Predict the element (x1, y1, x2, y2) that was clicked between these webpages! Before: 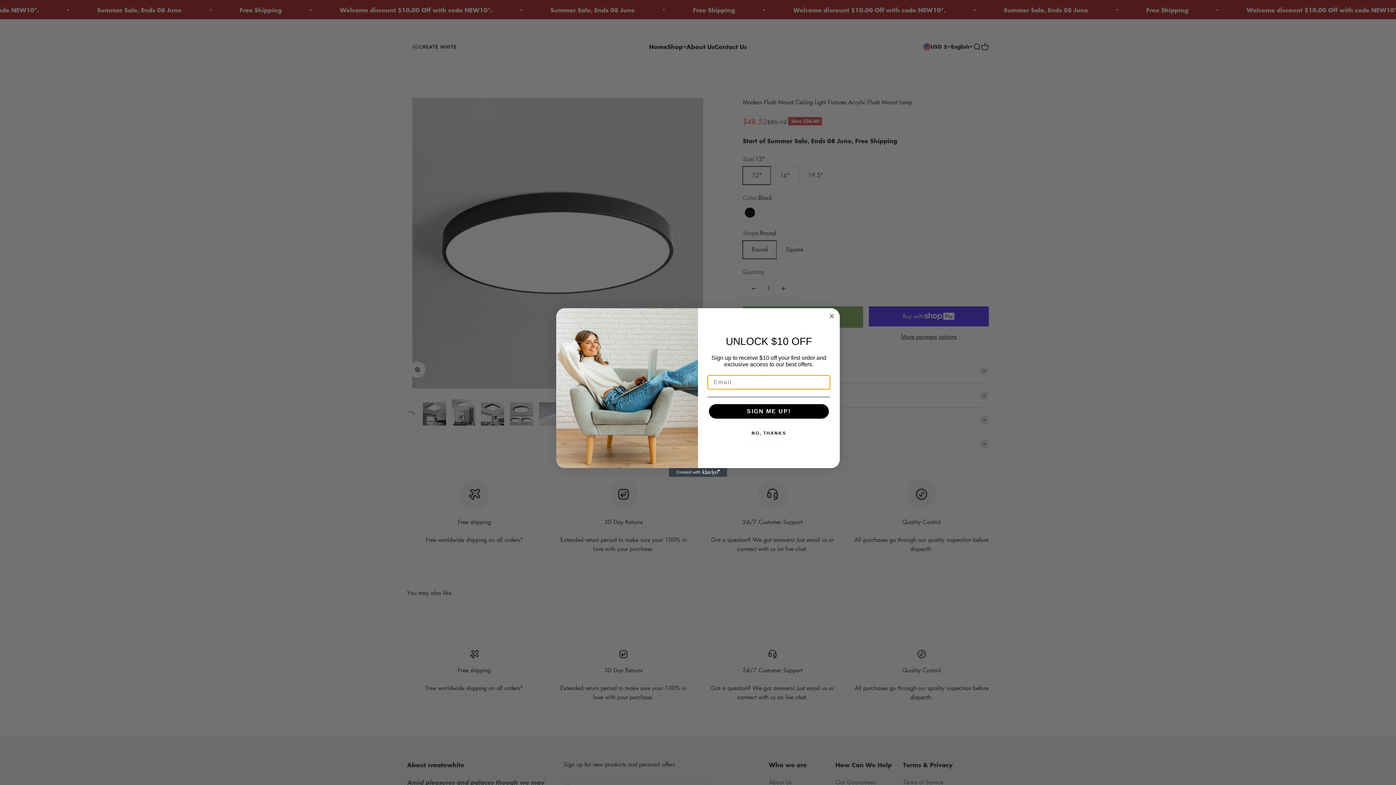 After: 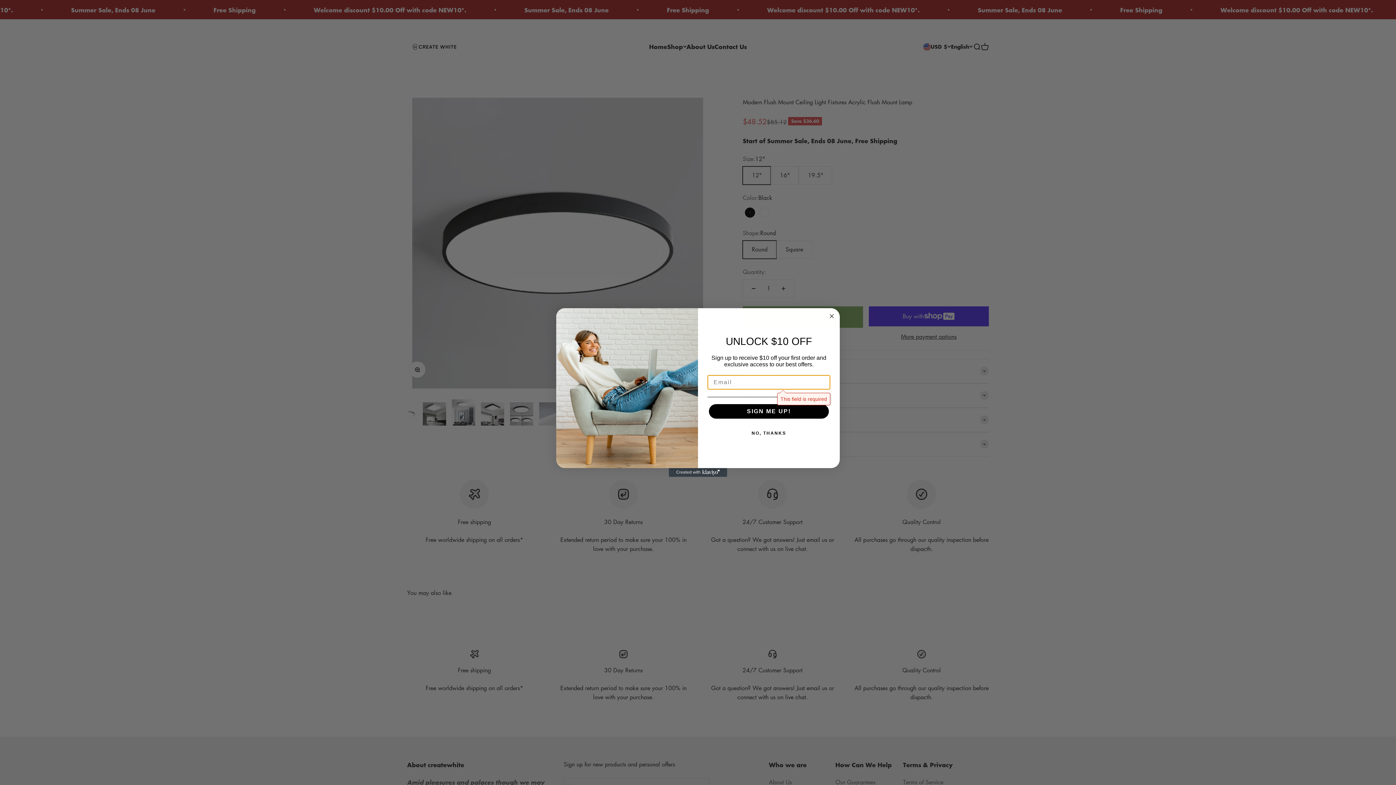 Action: bbox: (709, 404, 829, 419) label: SIGN ME UP!